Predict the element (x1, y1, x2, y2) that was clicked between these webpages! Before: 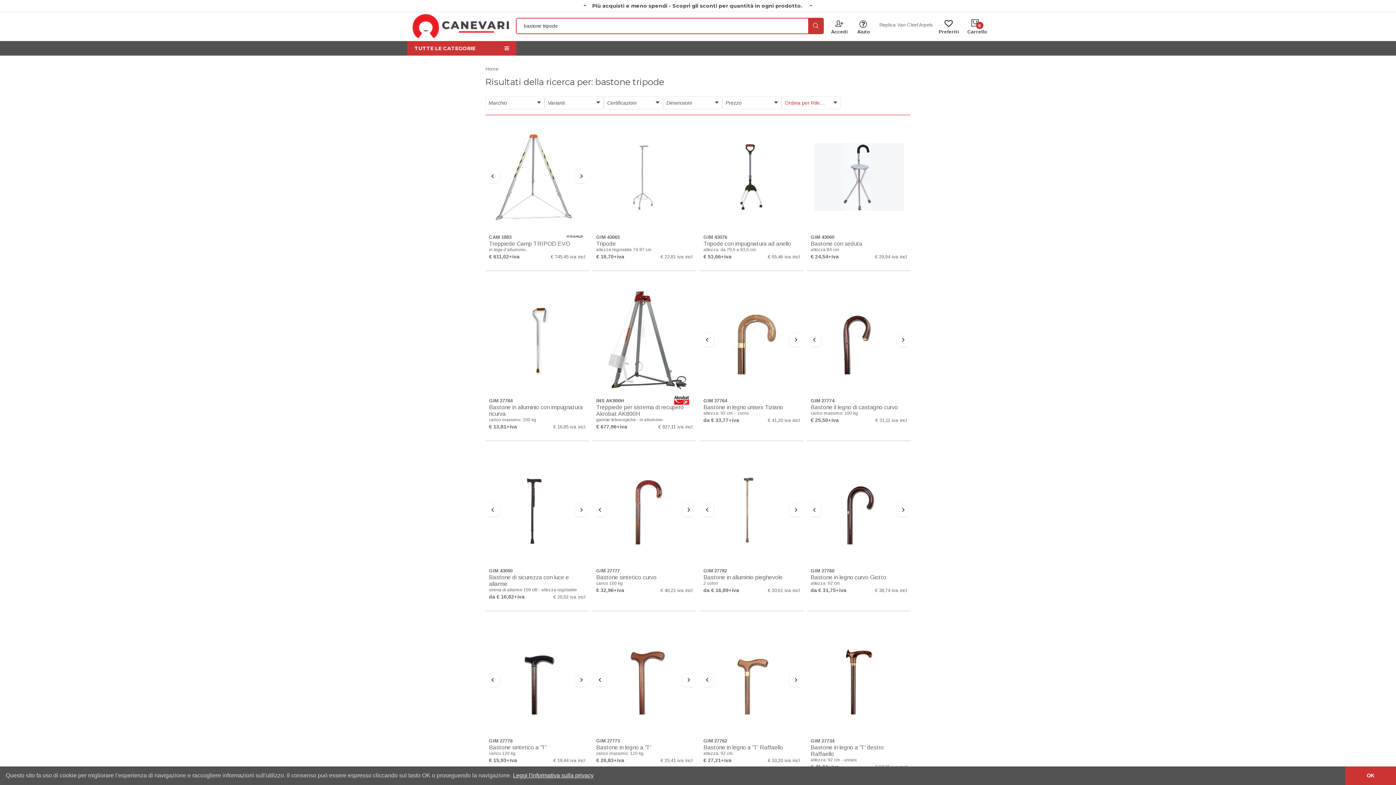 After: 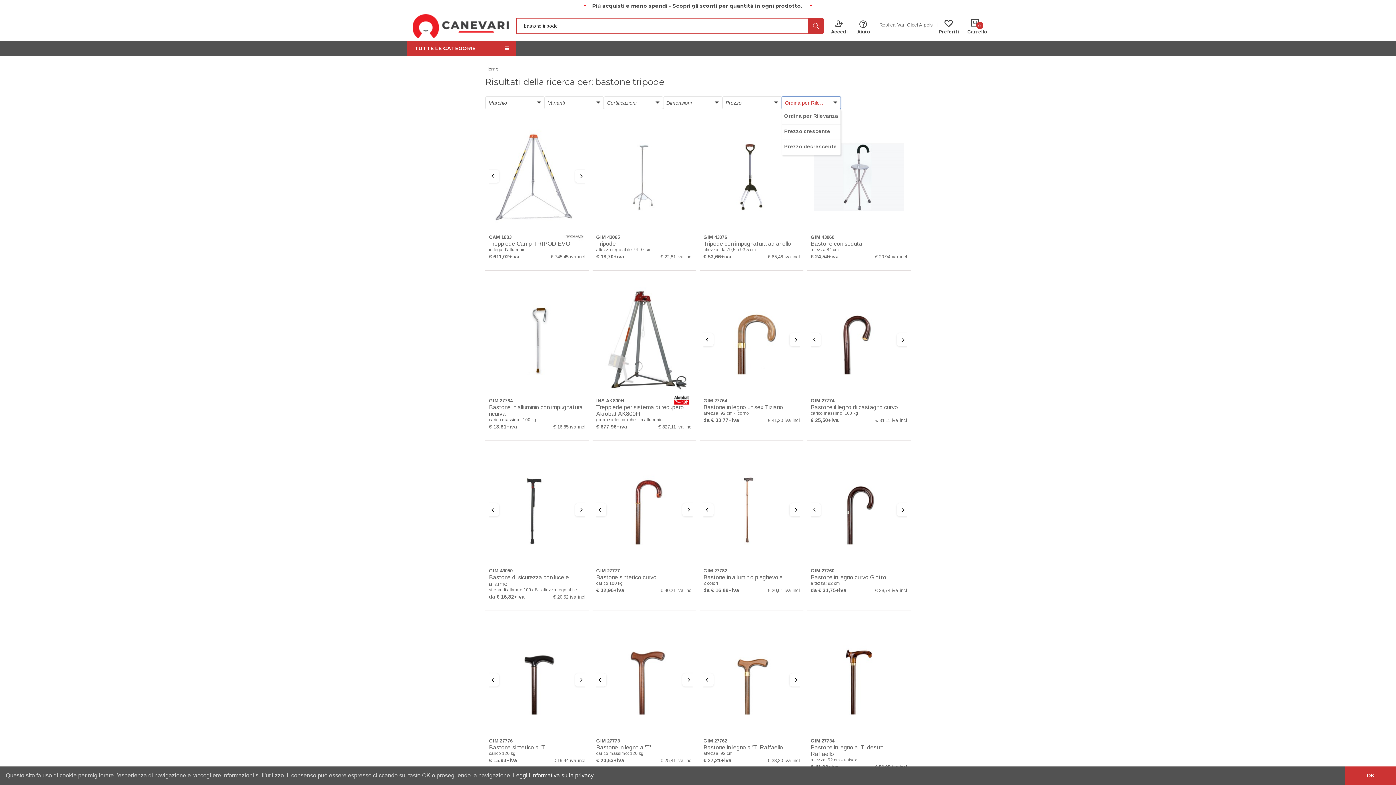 Action: bbox: (781, 96, 841, 109) label: Ordina per Rilevanza
Prezzo crescente
Prezzo decrescente

Ordina per Rilevanza